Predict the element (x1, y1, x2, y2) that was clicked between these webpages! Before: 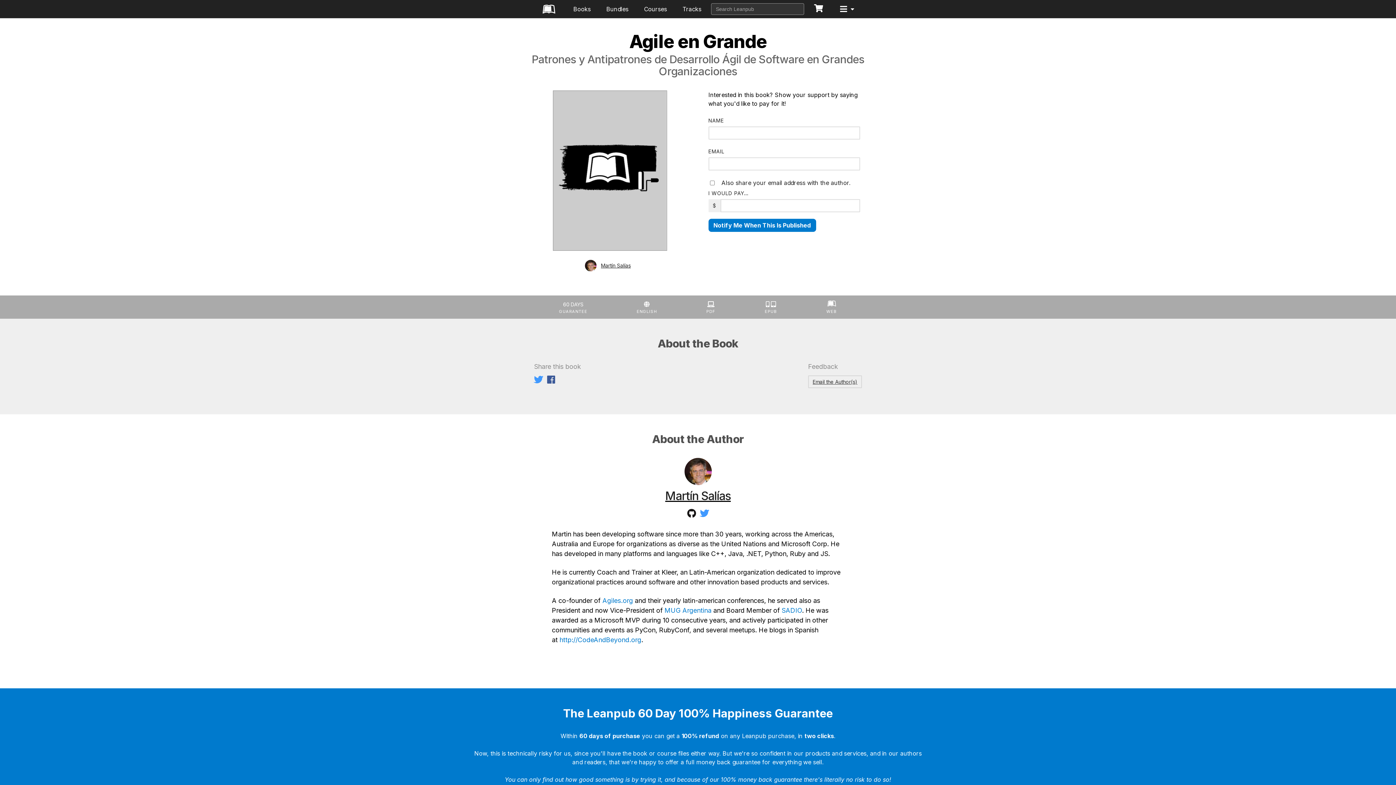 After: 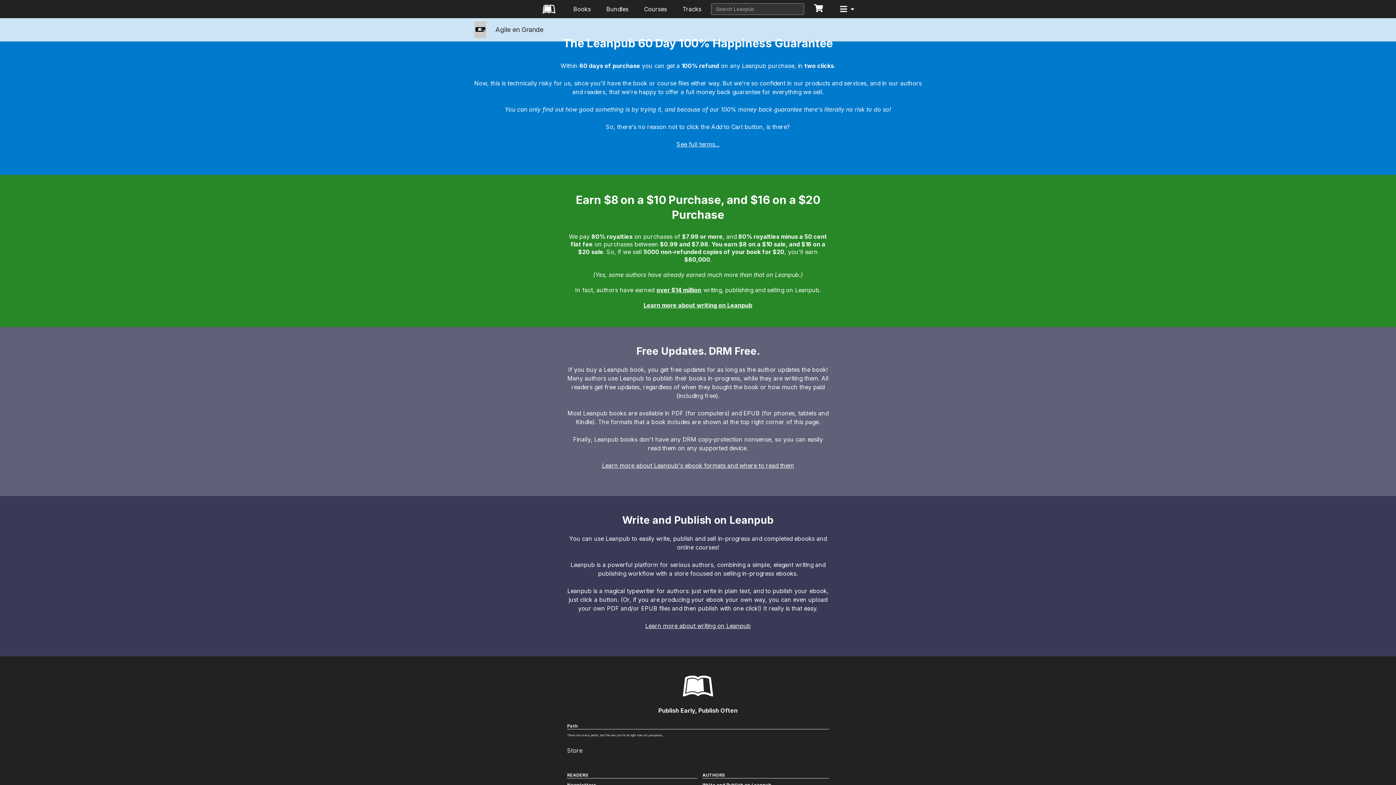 Action: bbox: (559, 300, 587, 314) label: 60 DAYS

GUARANTEE